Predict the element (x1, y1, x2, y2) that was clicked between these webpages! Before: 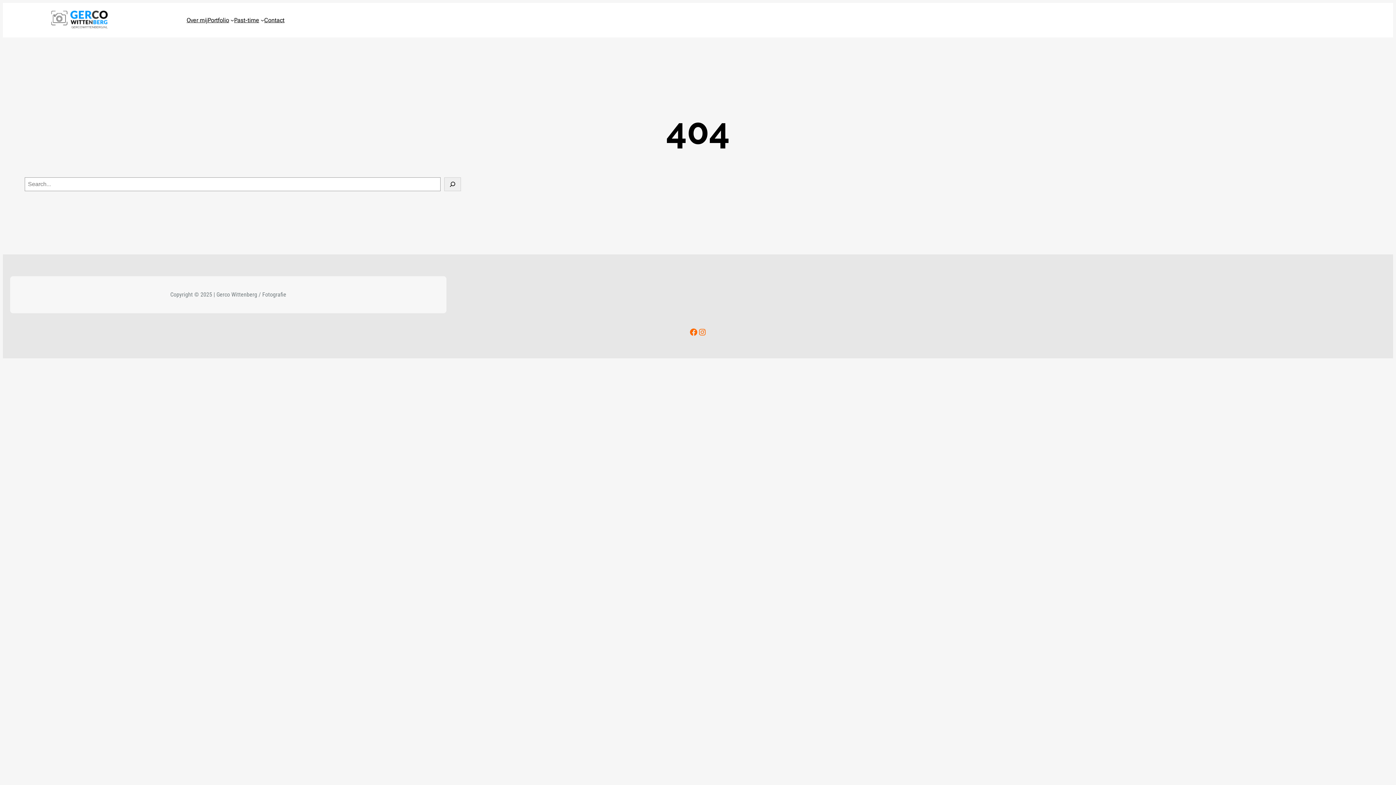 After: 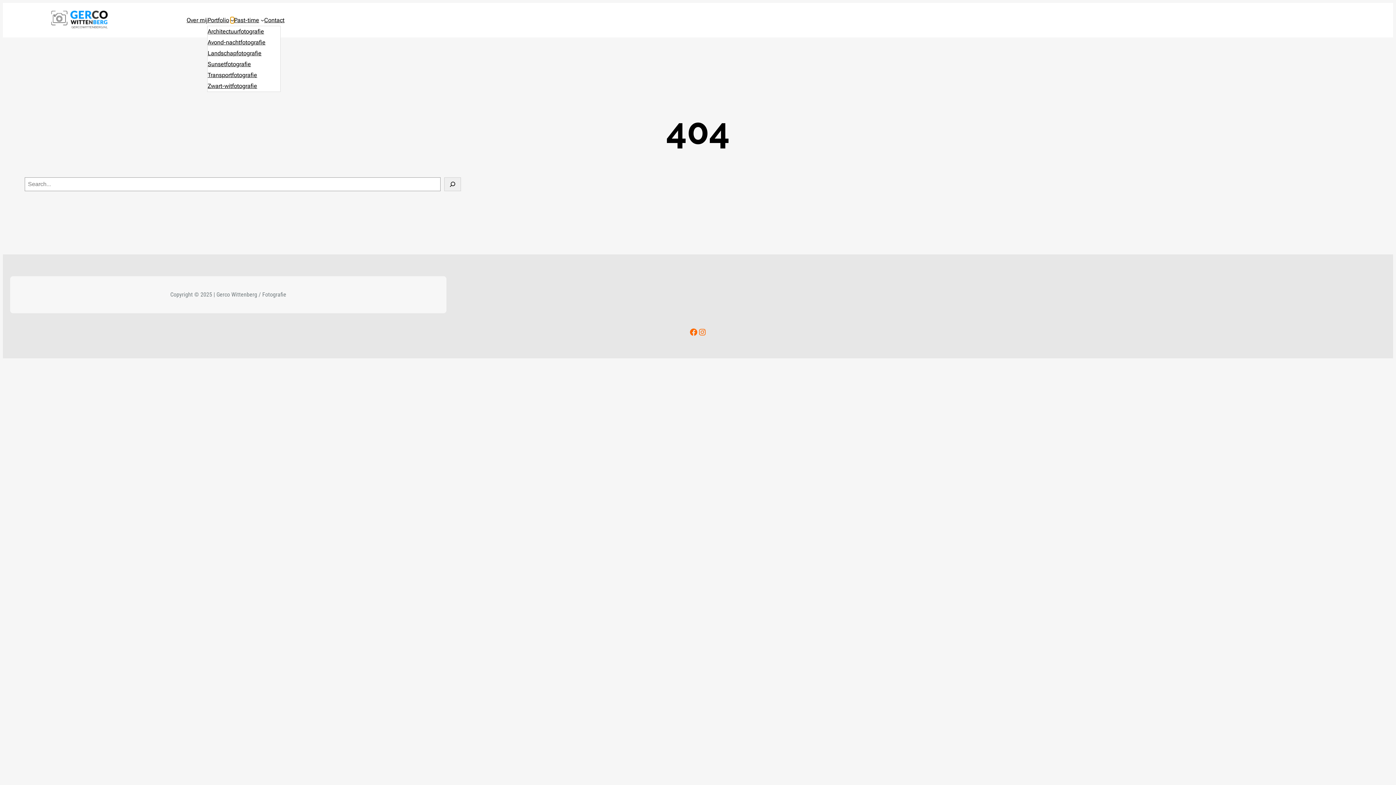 Action: label: Portfolio submenu bbox: (230, 18, 234, 21)